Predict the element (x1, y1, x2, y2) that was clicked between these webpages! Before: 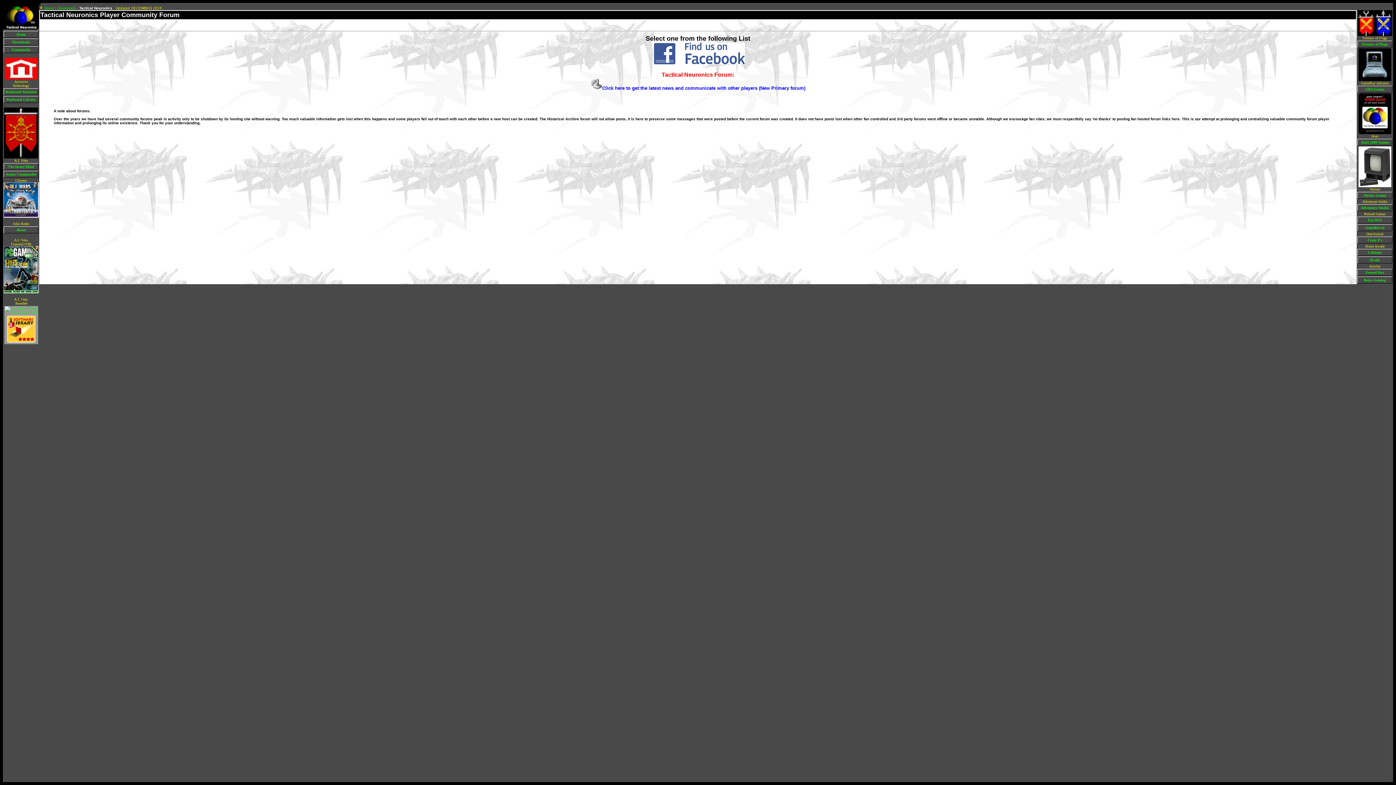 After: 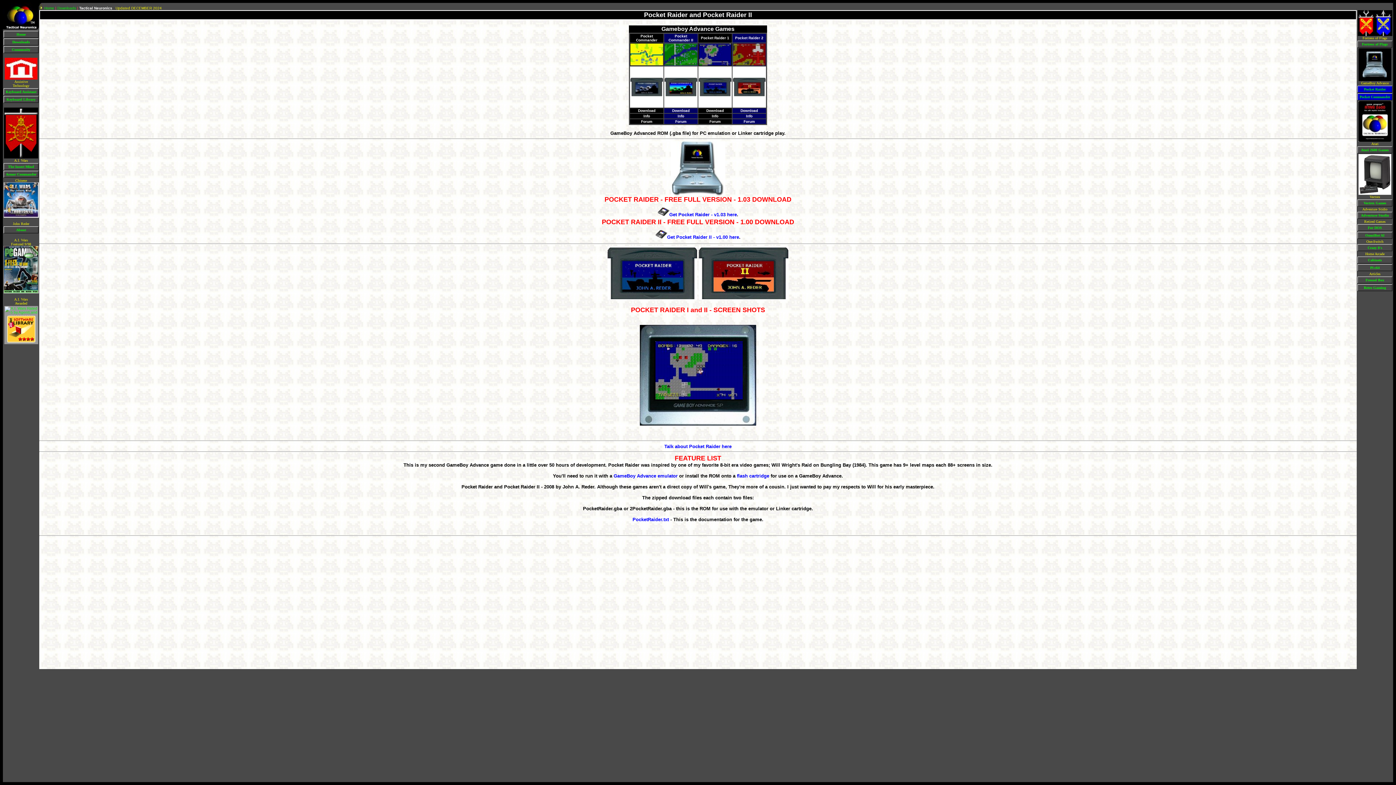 Action: bbox: (1358, 77, 1391, 81)